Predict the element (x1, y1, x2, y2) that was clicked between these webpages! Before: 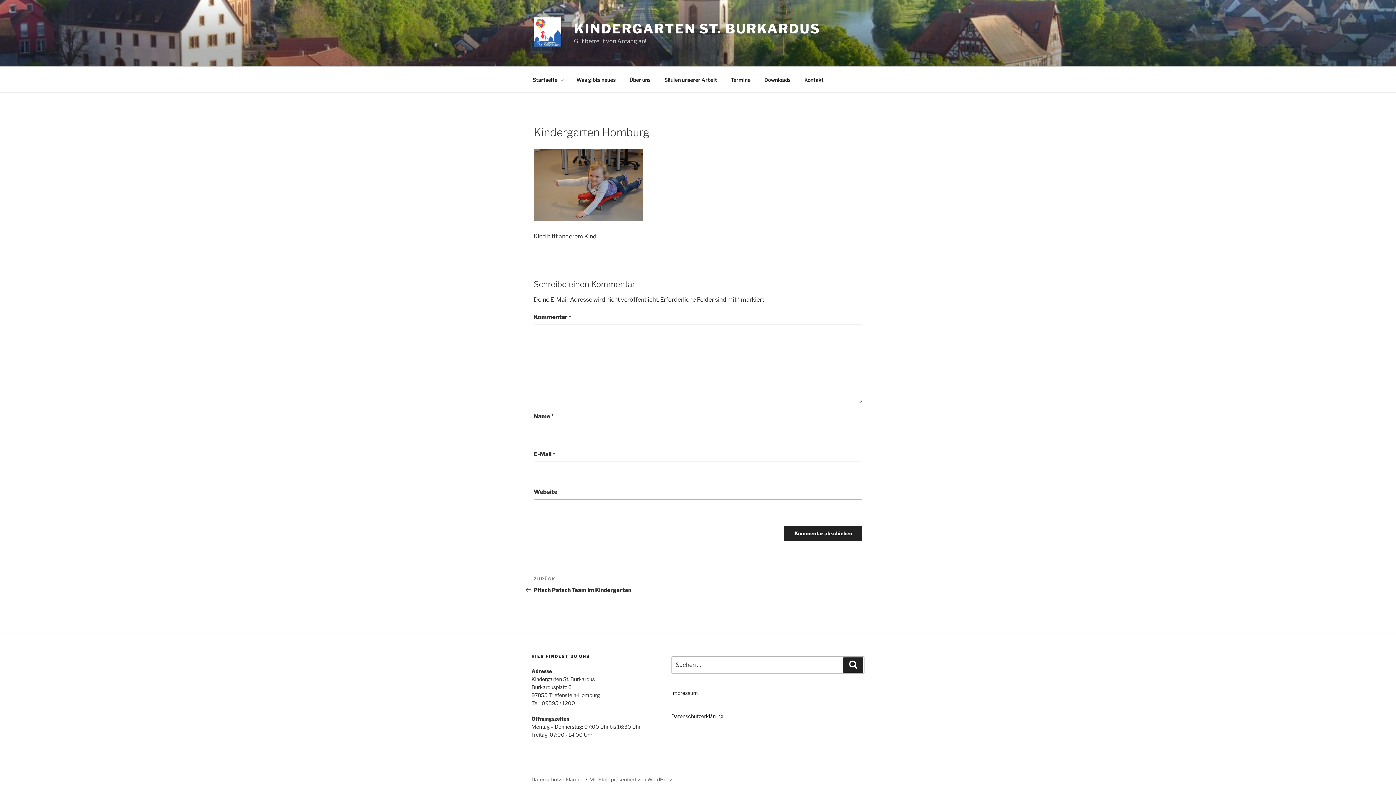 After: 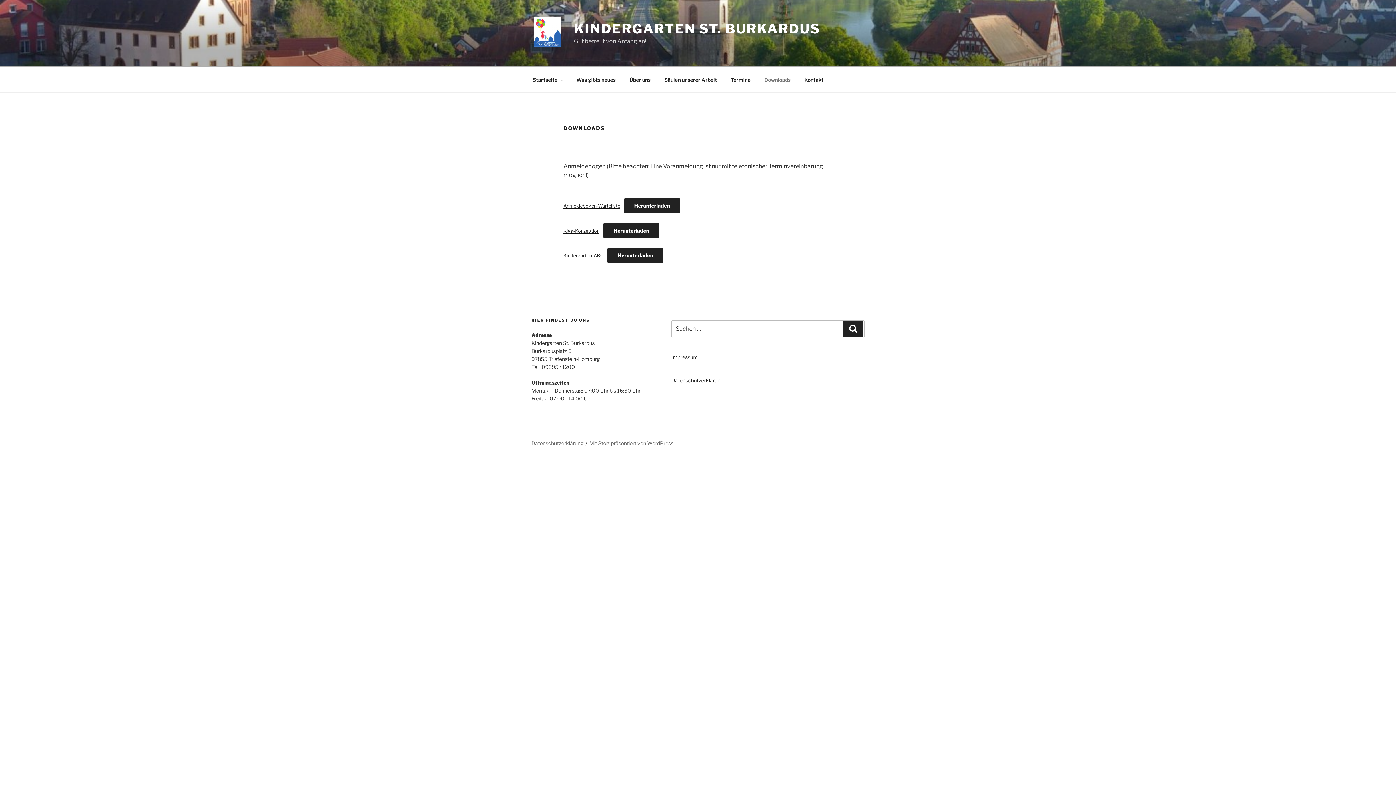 Action: bbox: (758, 70, 797, 88) label: Downloads